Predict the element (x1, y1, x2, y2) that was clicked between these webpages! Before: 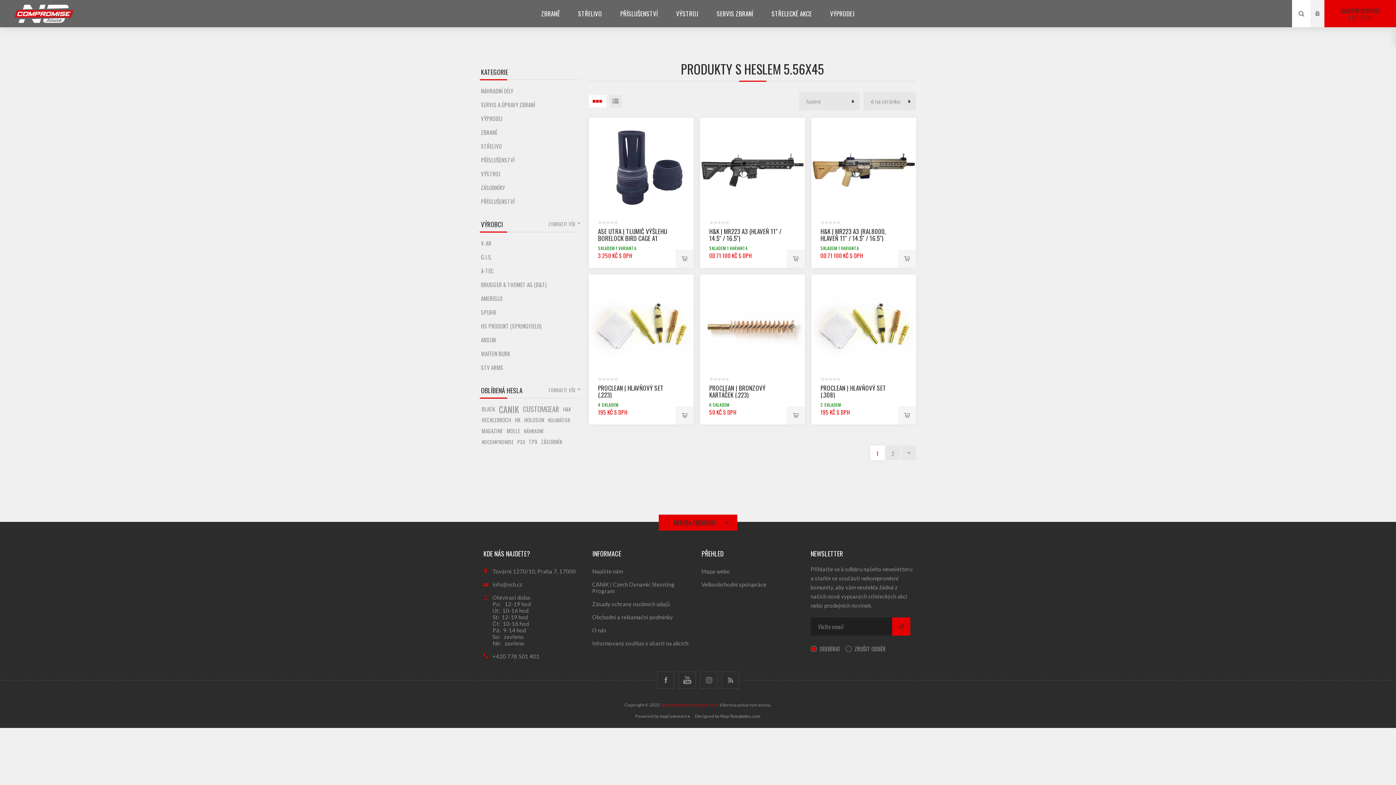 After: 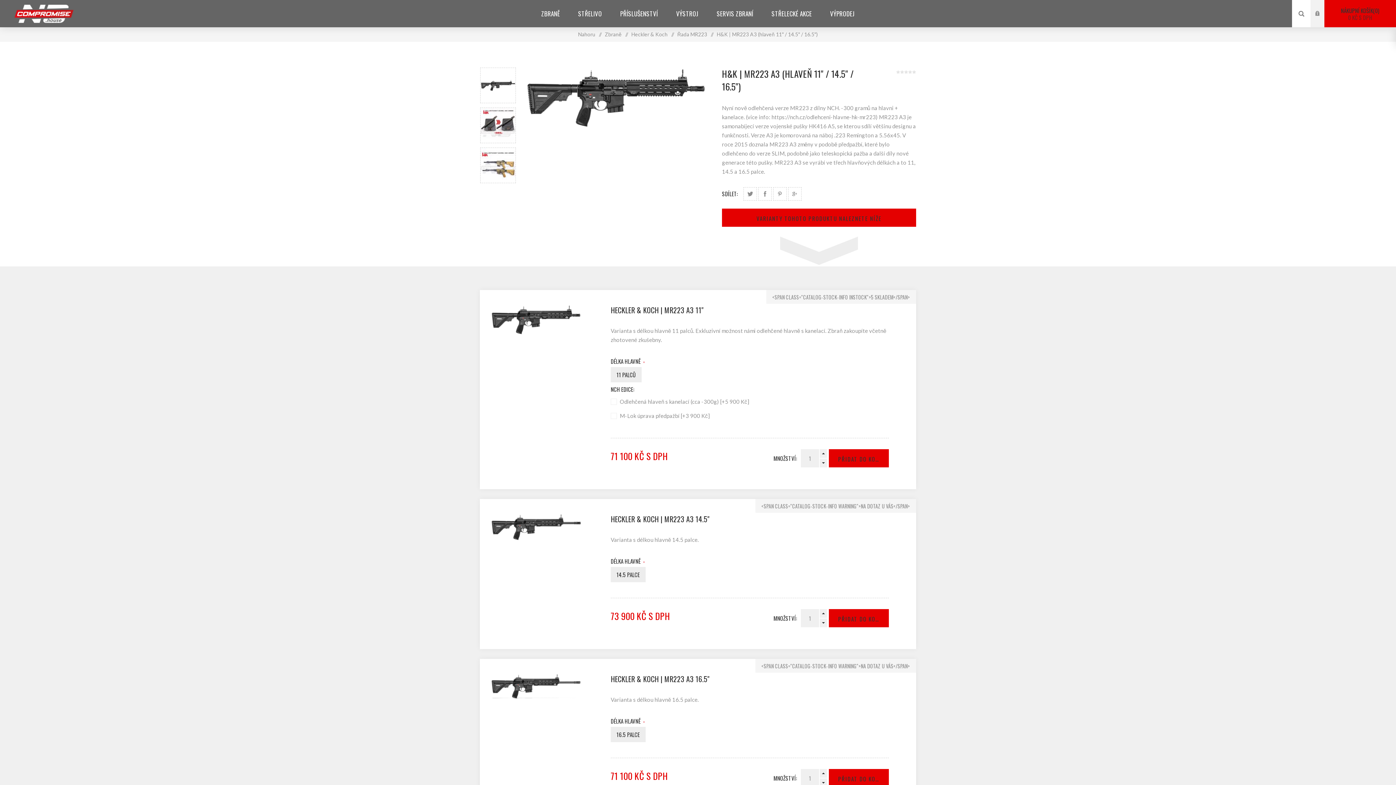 Action: bbox: (709, 226, 781, 242) label: H&K | MR223 A3 (HLAVEŇ 11" / 14.5" / 16.5")